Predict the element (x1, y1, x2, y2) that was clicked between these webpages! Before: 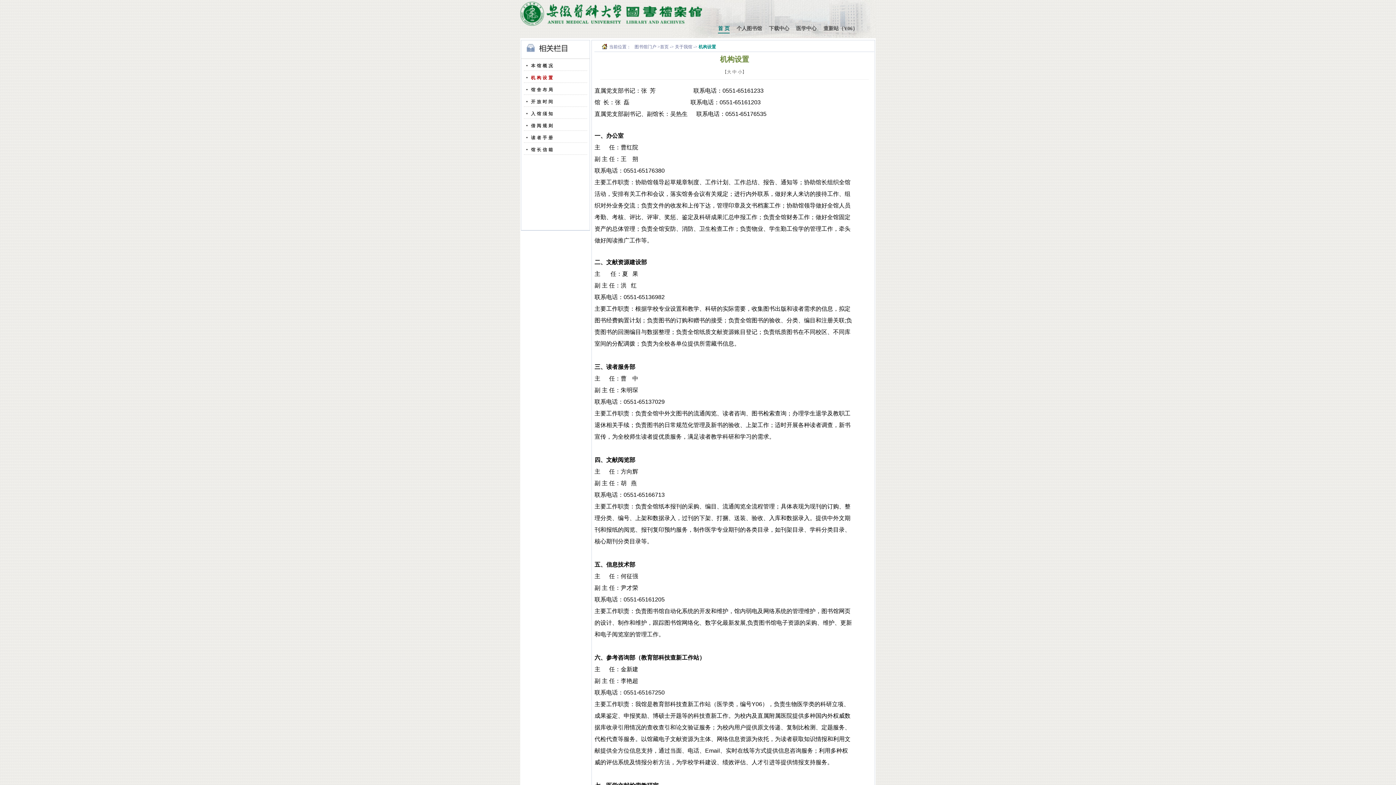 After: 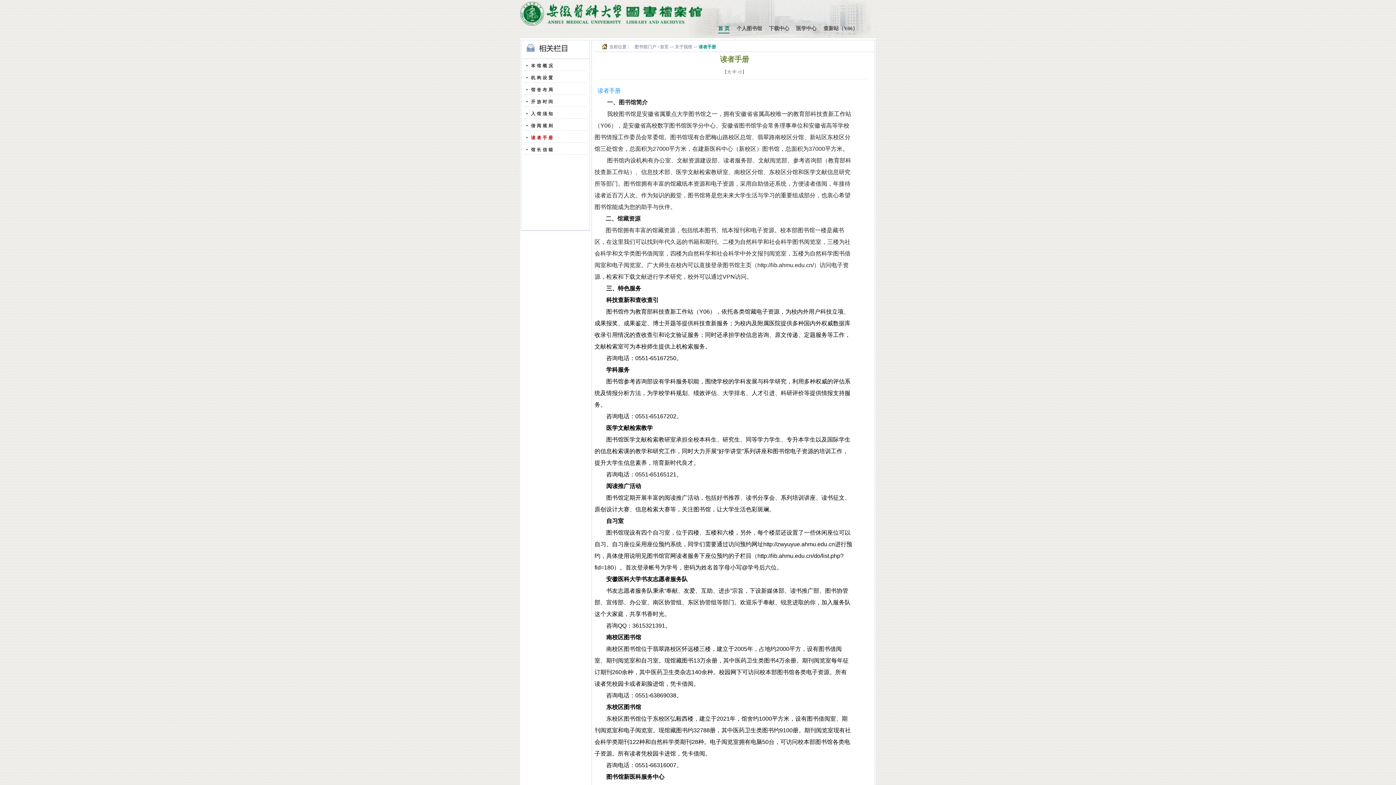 Action: bbox: (531, 135, 554, 140) label: 读者手册